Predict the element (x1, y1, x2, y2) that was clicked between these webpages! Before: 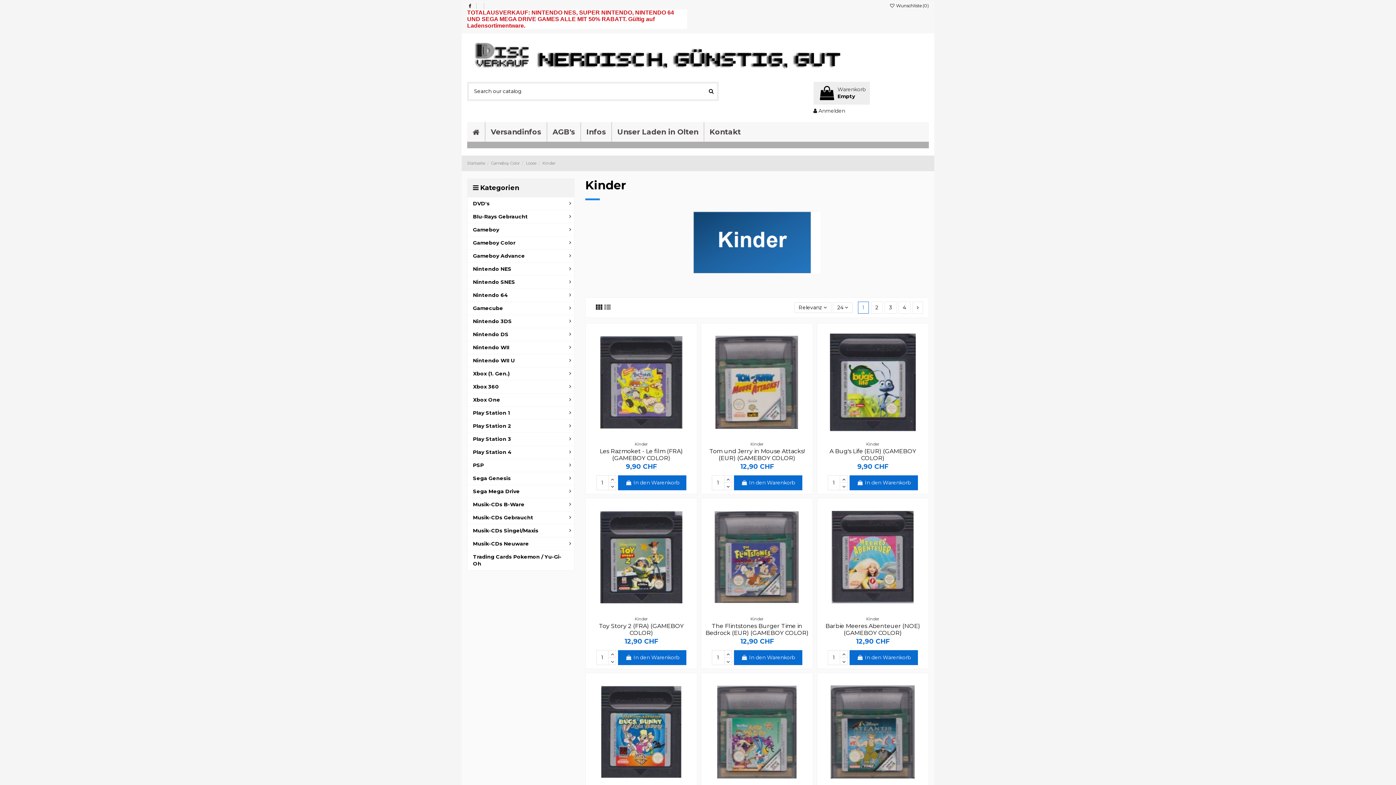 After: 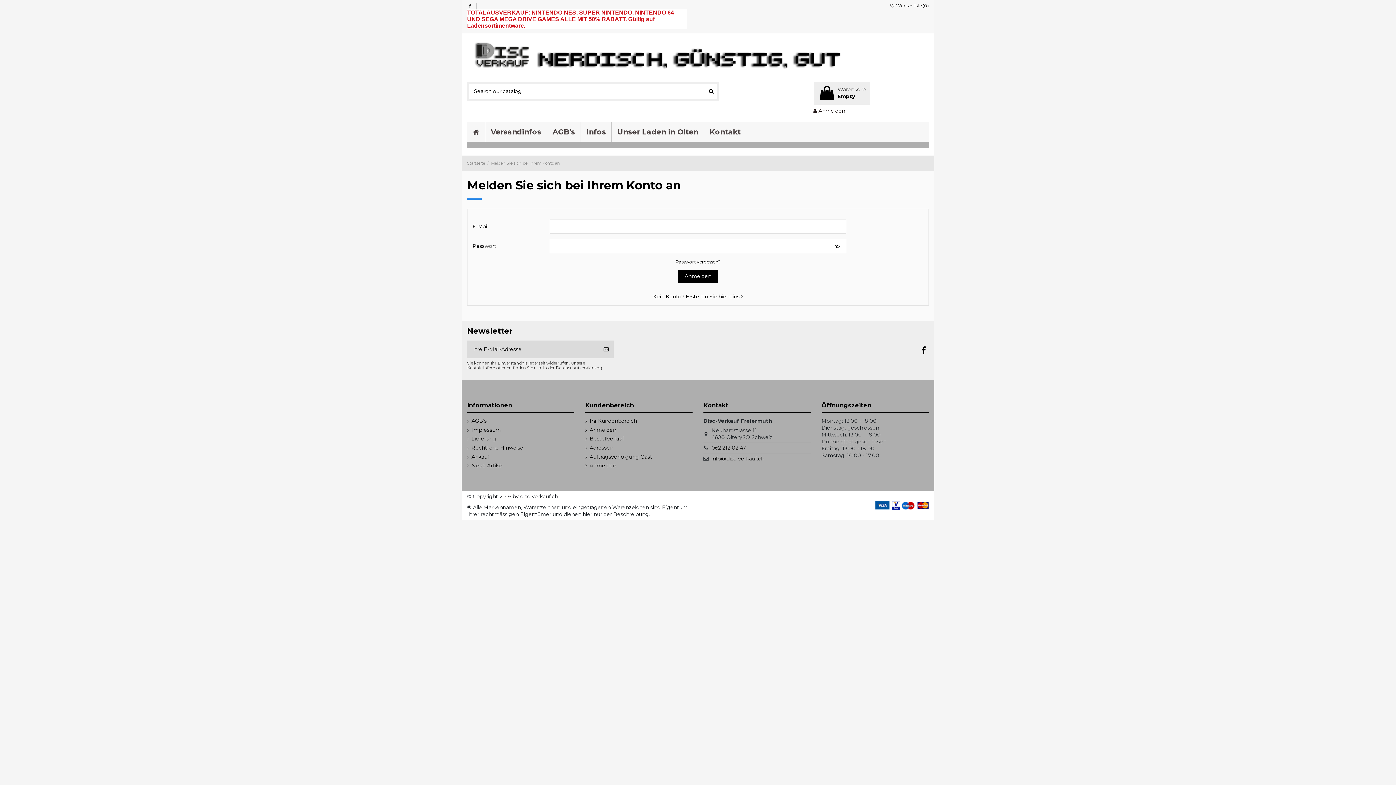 Action: label:  Wunschliste (0) bbox: (889, 2, 929, 8)